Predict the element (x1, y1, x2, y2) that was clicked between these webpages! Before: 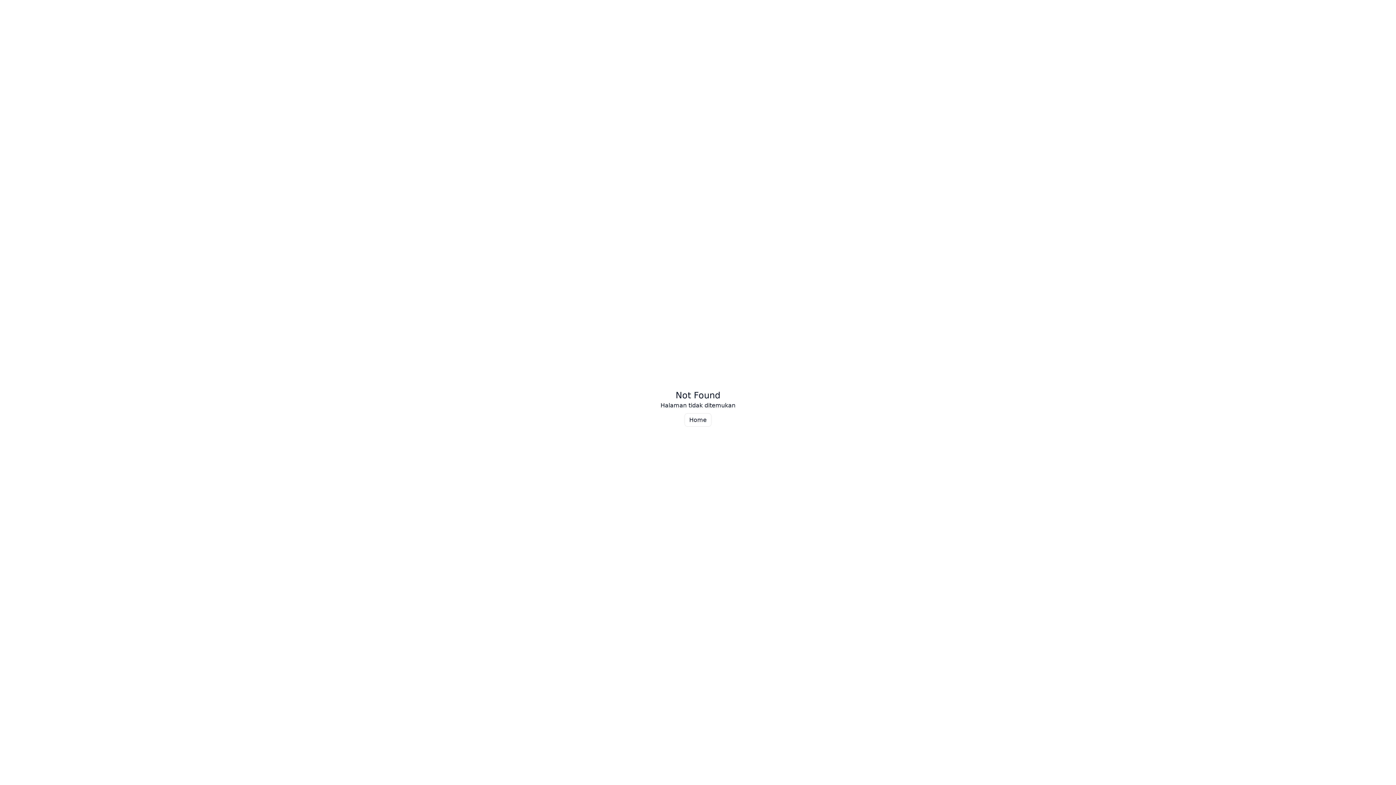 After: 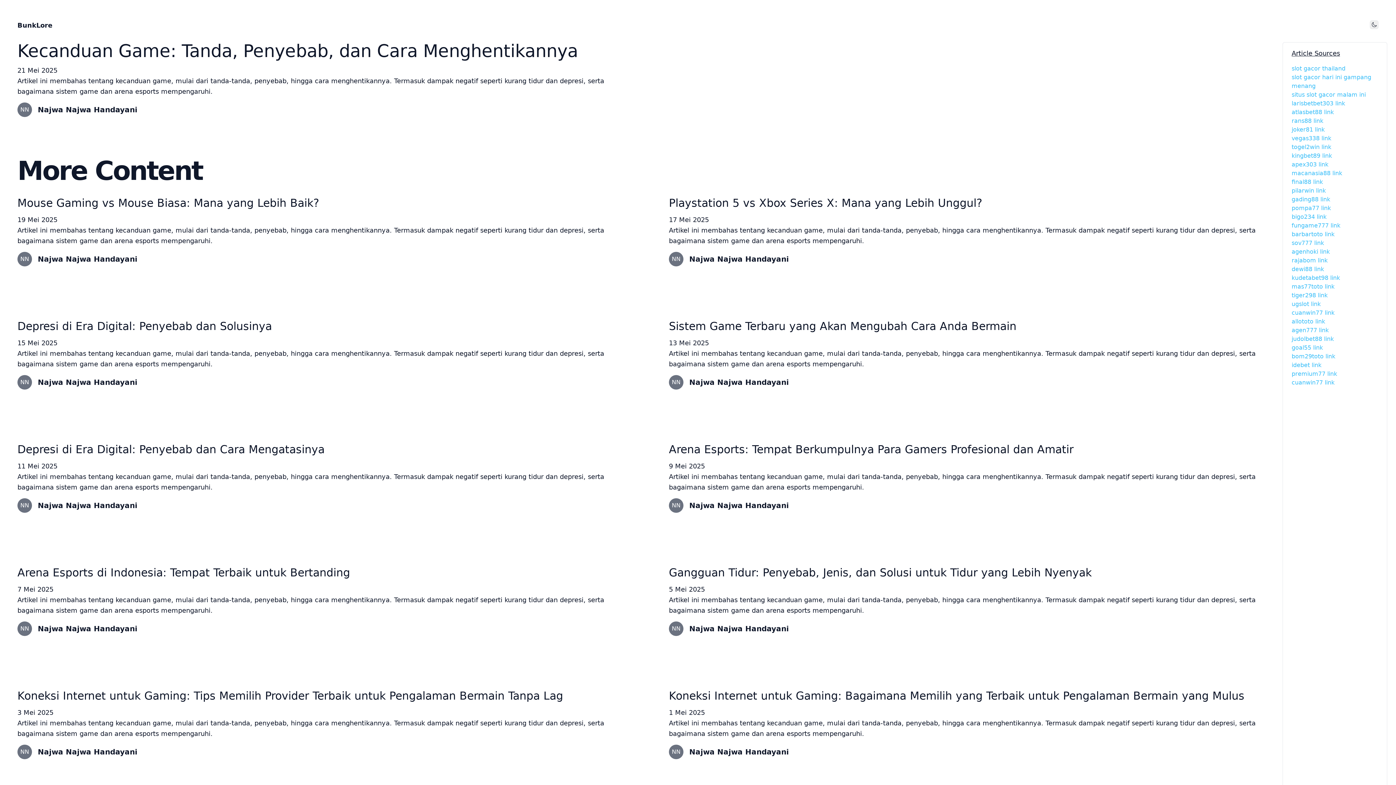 Action: label: Home bbox: (684, 413, 711, 426)